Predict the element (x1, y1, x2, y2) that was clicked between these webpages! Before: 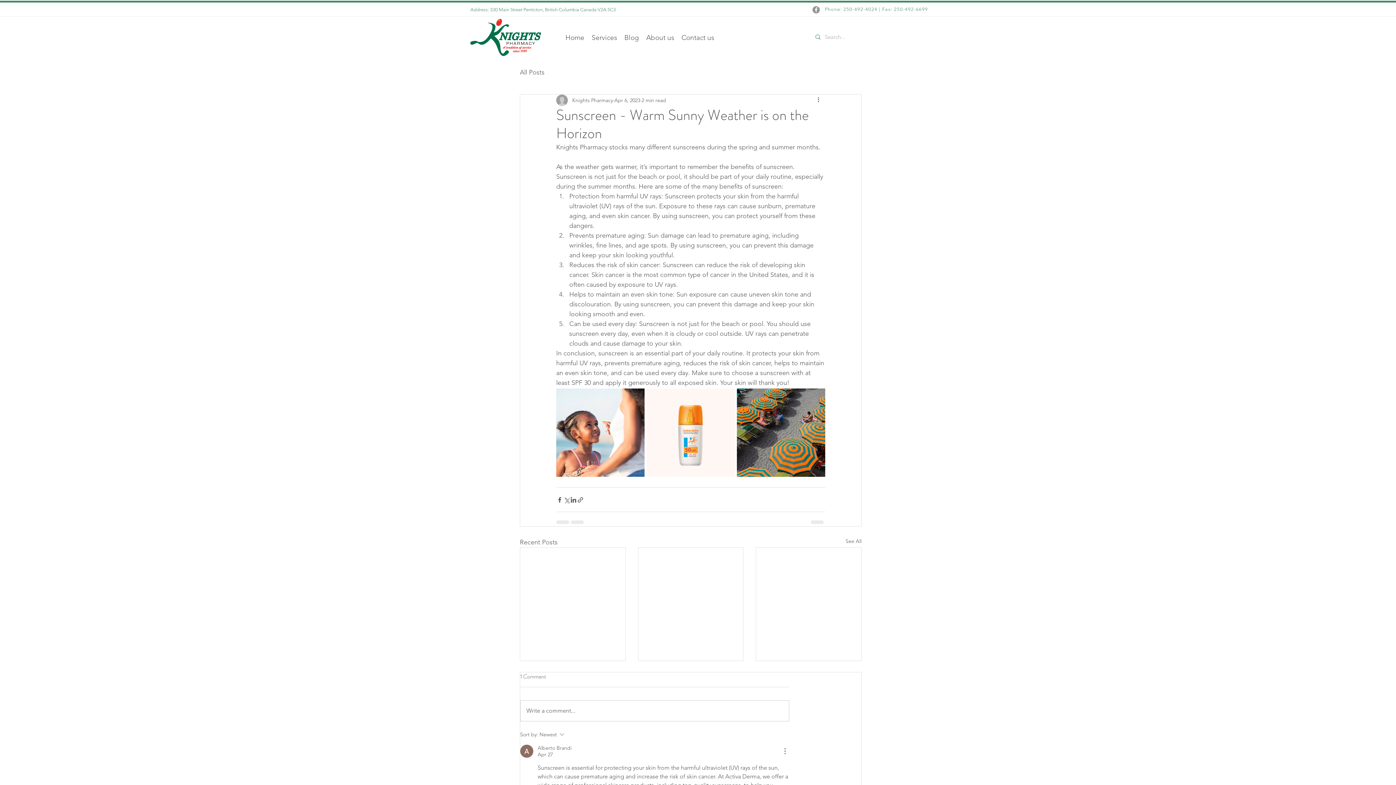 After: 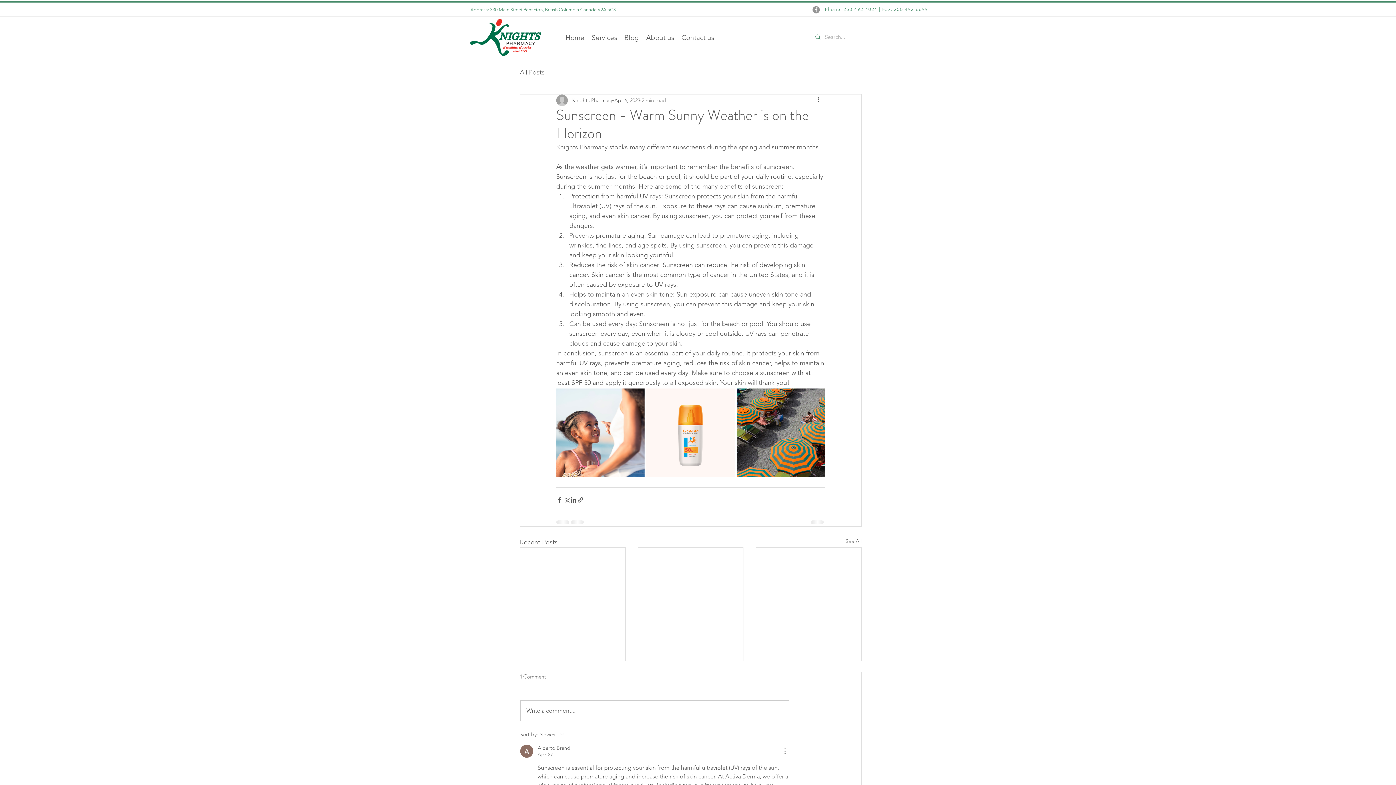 Action: label: More Actions bbox: (780, 747, 789, 756)